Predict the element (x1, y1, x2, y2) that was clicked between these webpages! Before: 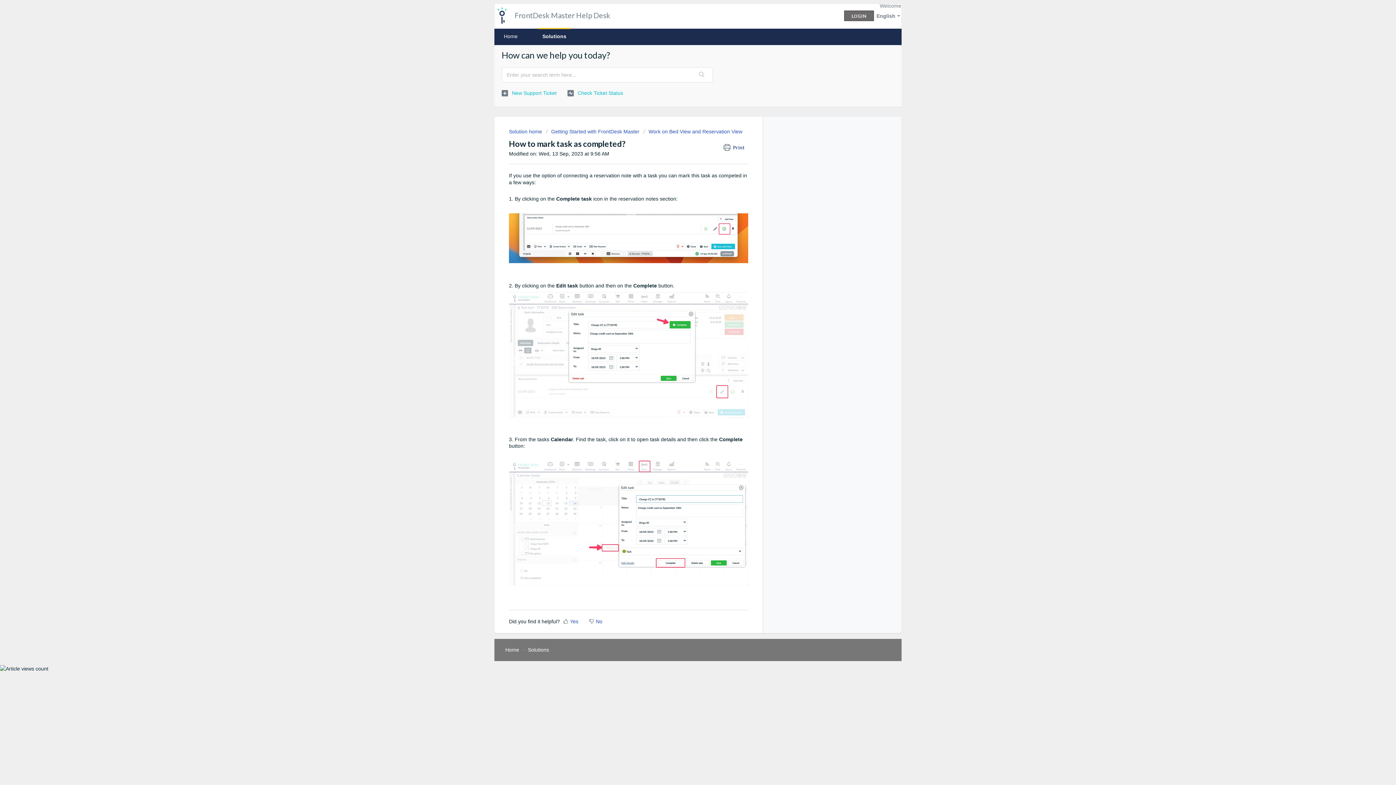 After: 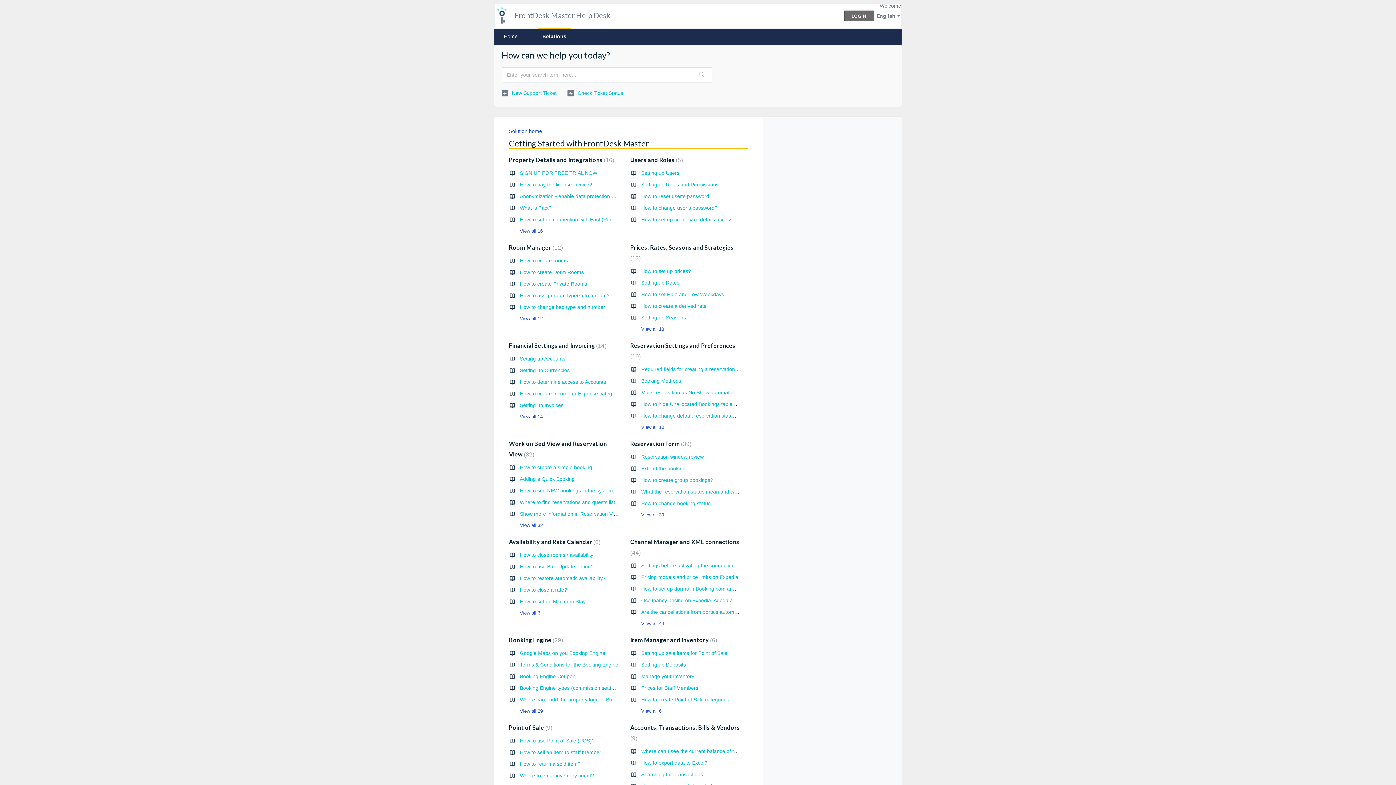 Action: label: Getting Started with FrontDesk Master bbox: (546, 128, 639, 134)